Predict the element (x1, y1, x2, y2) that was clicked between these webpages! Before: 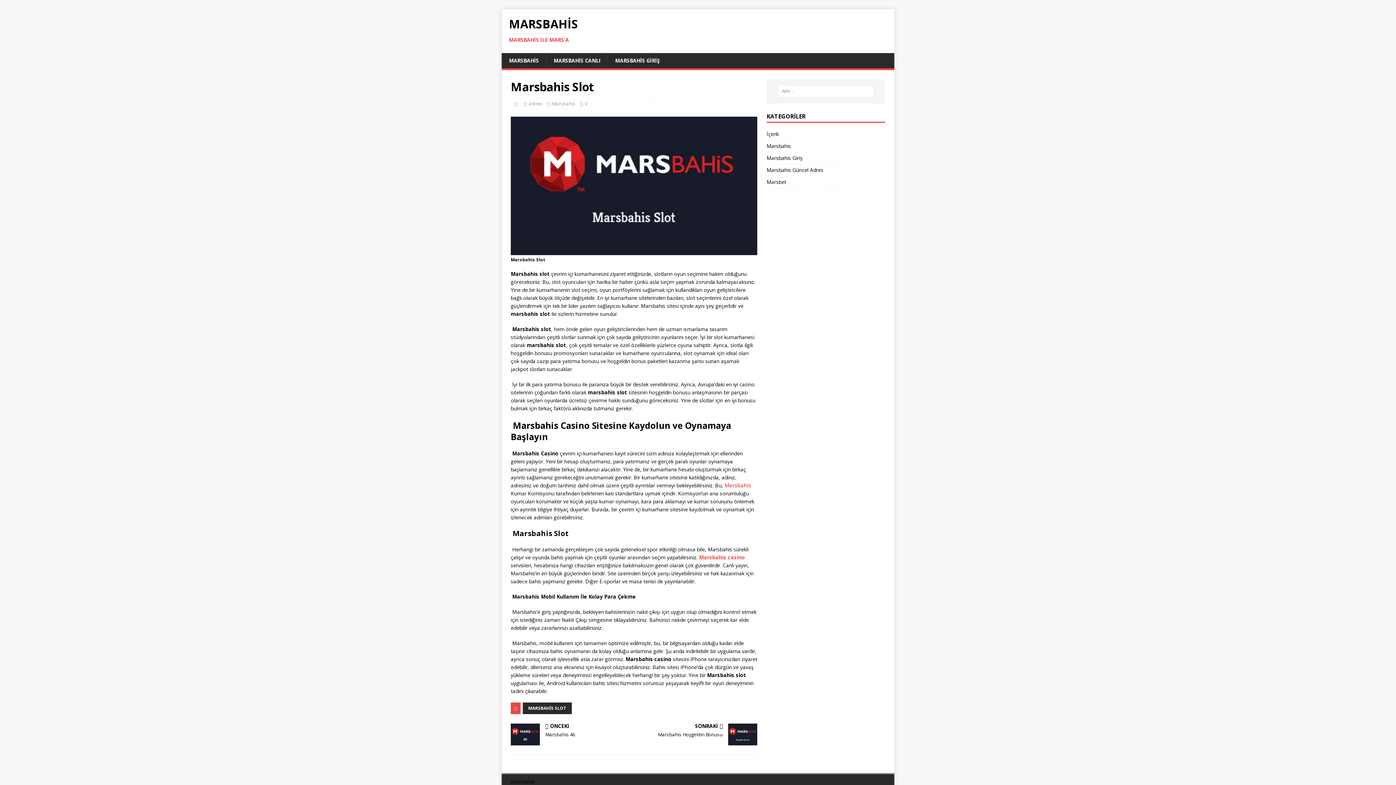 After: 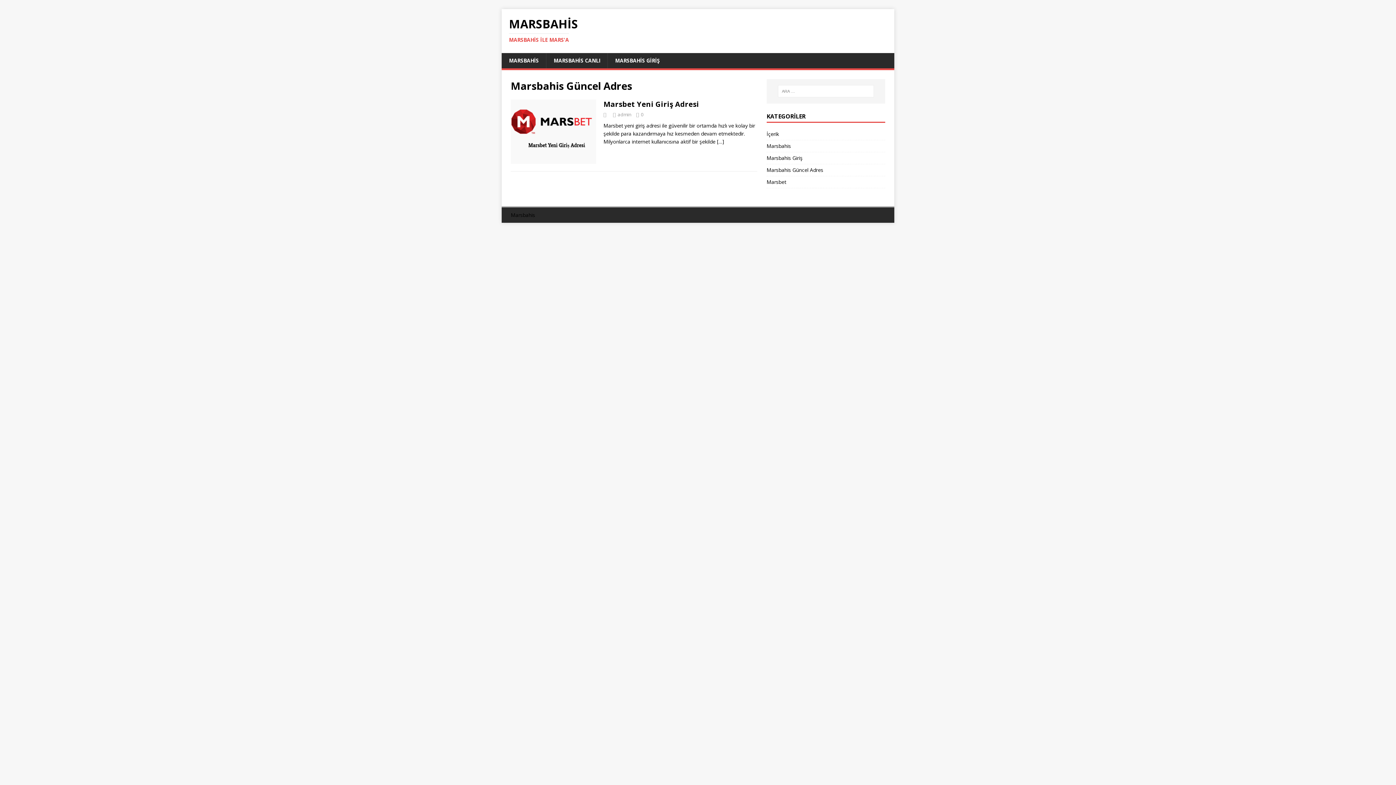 Action: bbox: (766, 164, 885, 175) label: Marsbahis Güncel Adres